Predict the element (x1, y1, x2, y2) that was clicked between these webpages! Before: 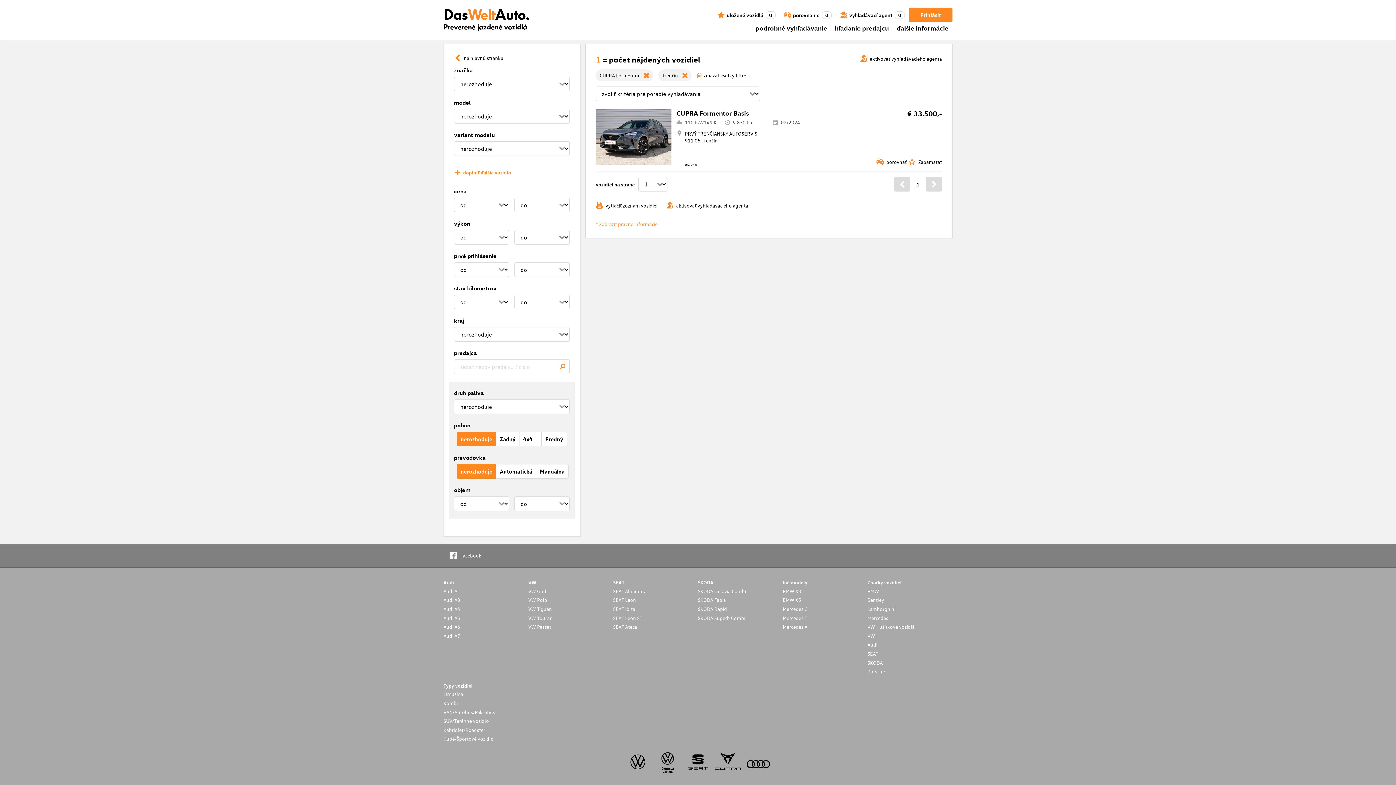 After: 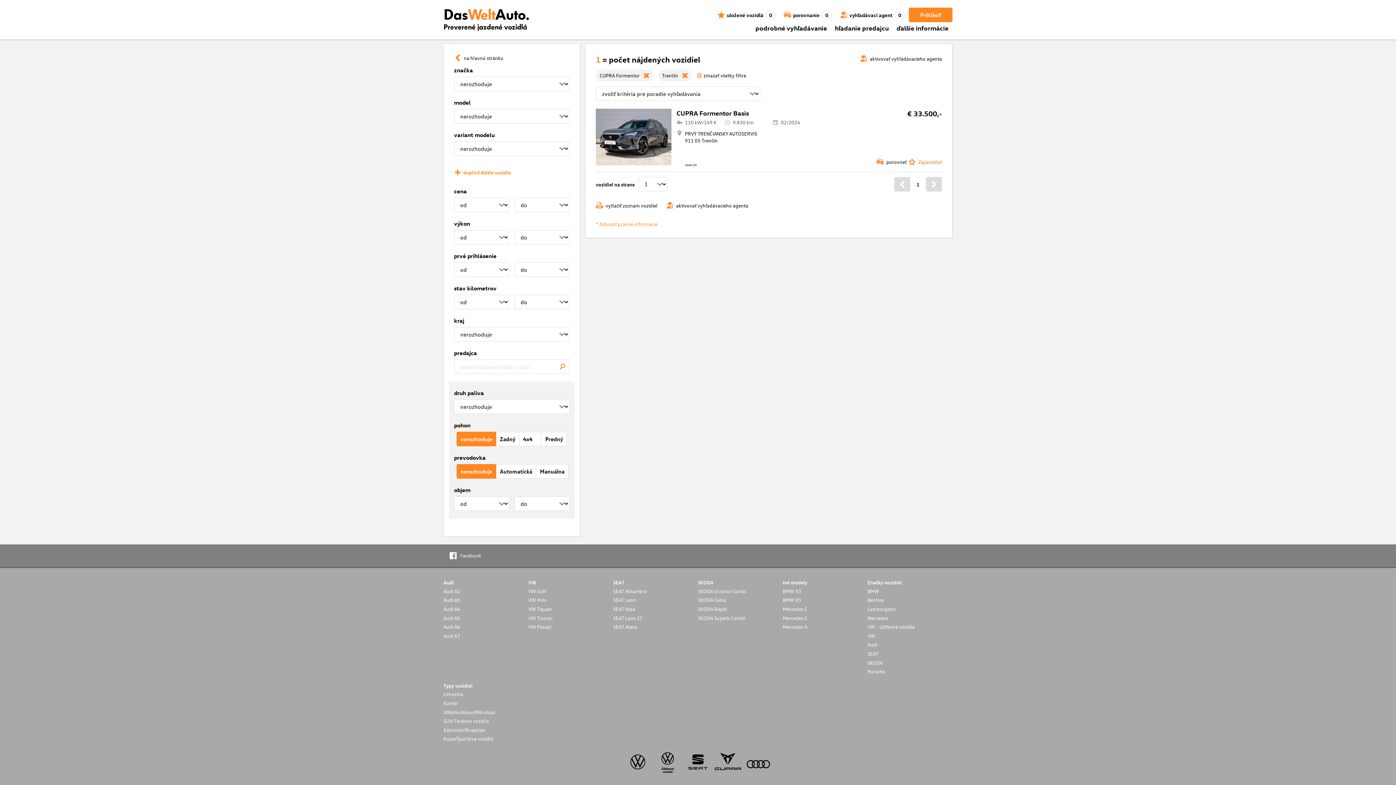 Action: bbox: (908, 158, 942, 165) label: Zapamätať